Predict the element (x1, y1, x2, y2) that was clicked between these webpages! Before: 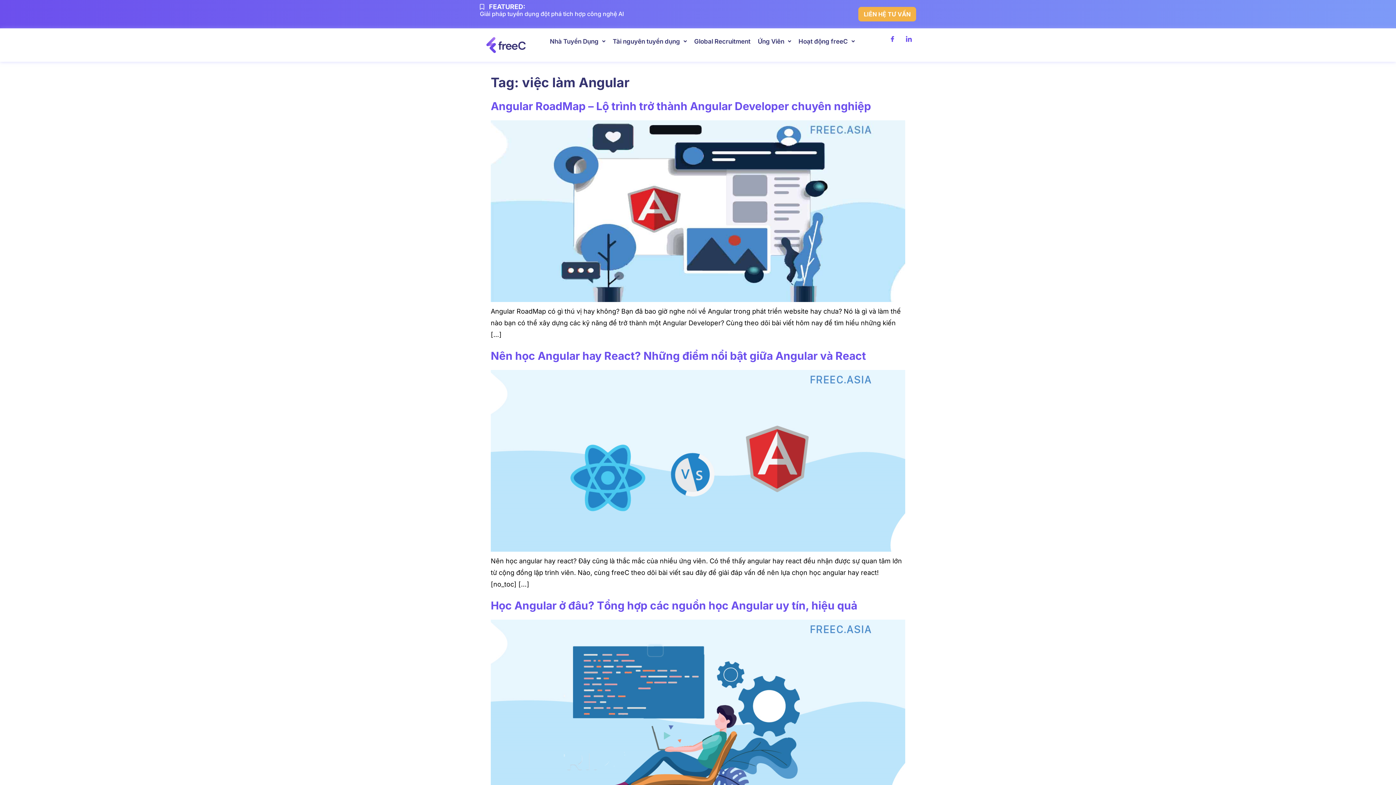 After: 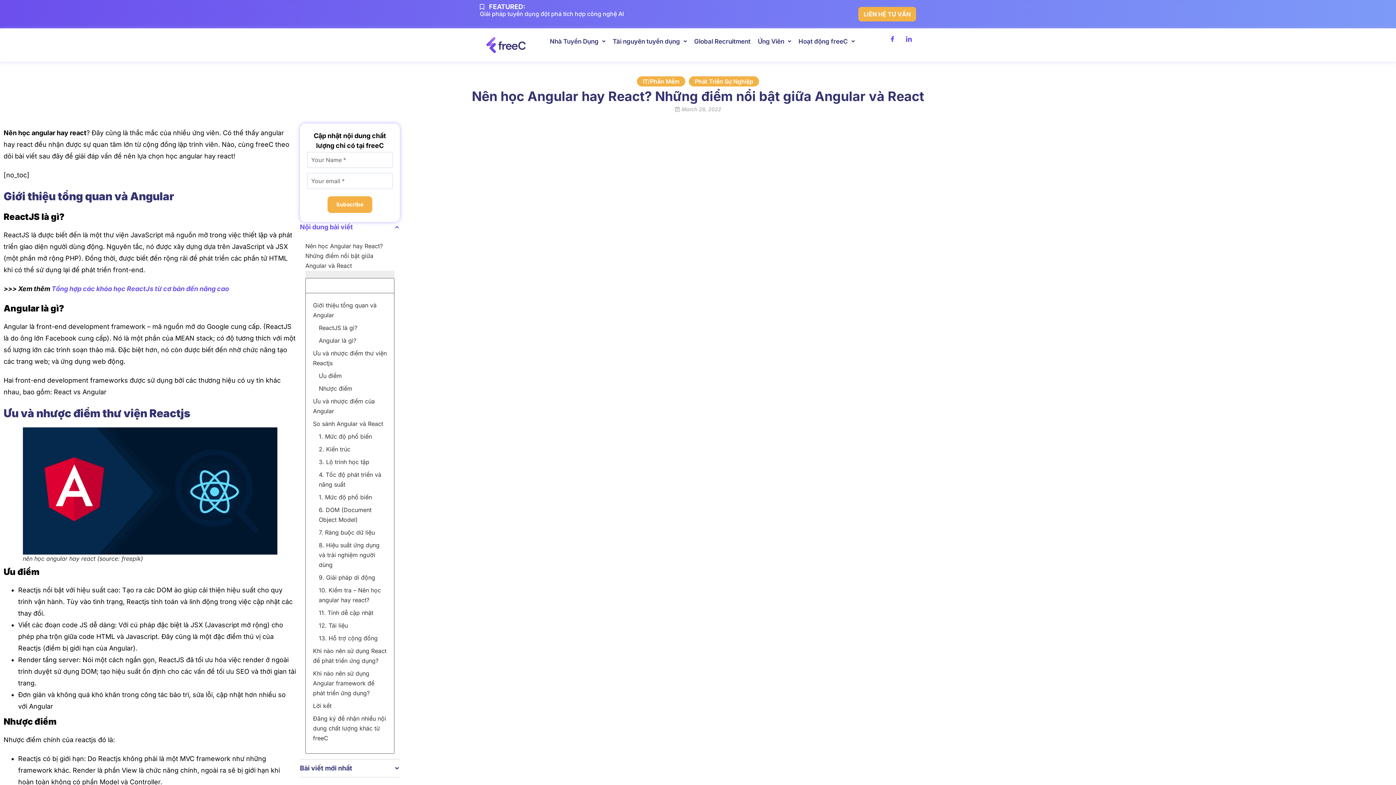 Action: bbox: (490, 545, 905, 553)